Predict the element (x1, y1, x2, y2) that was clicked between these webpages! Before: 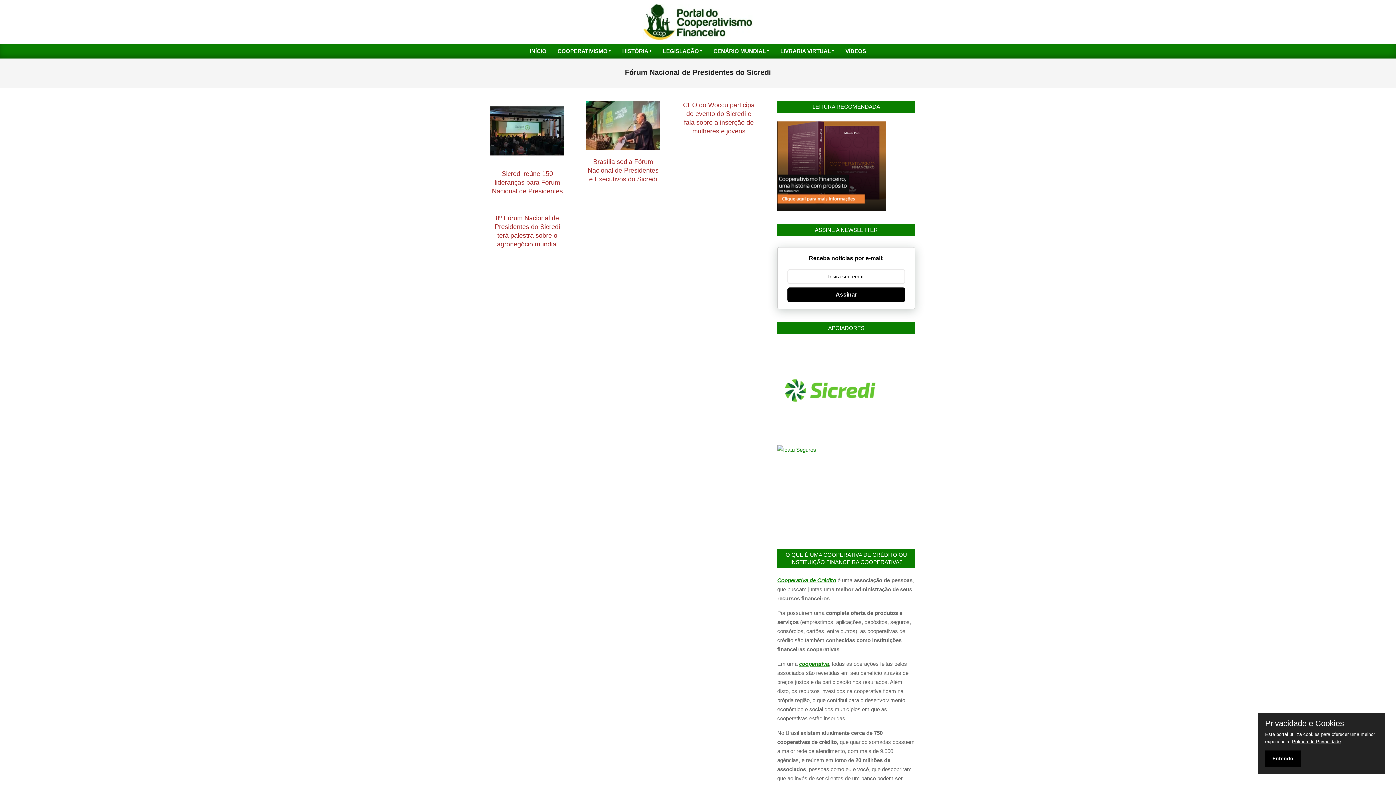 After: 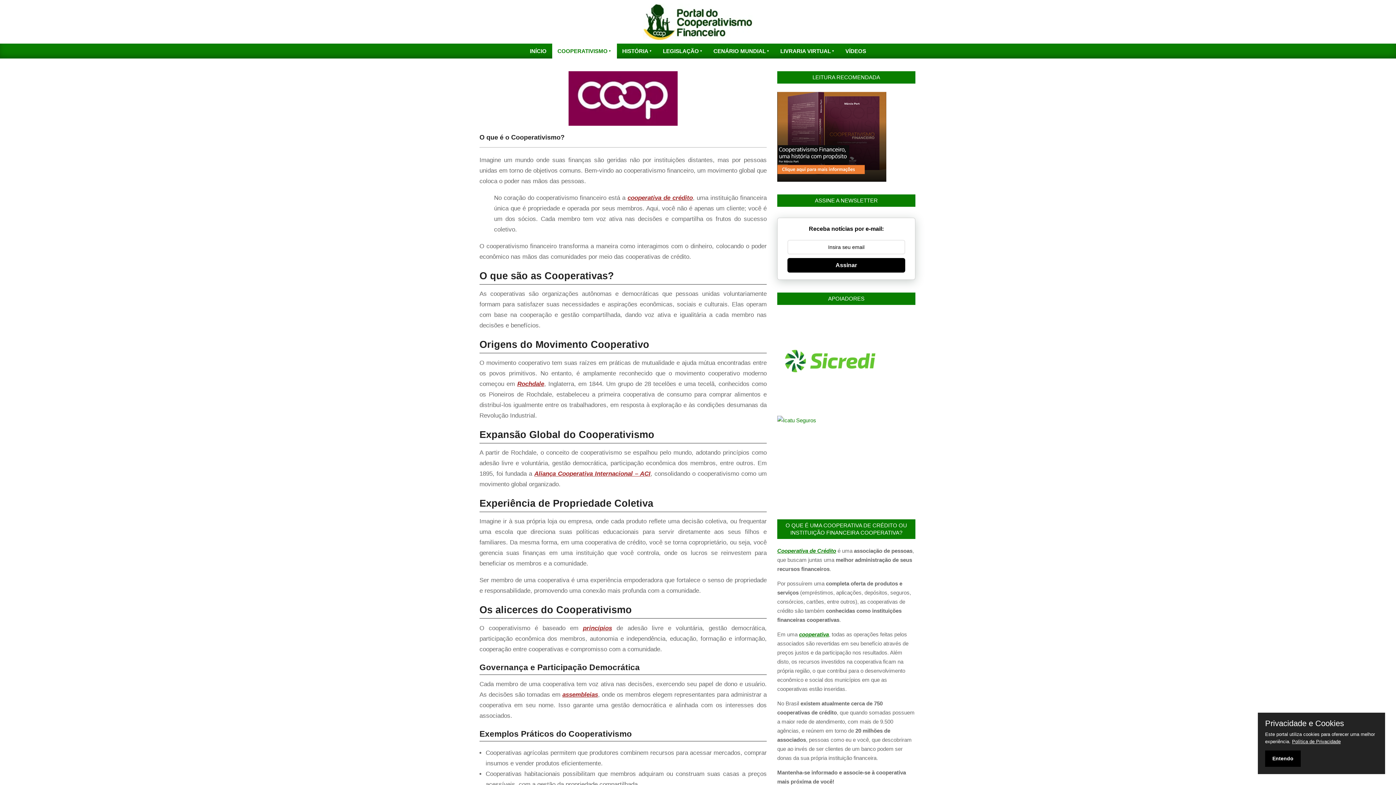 Action: label: cooperativa bbox: (799, 661, 829, 667)